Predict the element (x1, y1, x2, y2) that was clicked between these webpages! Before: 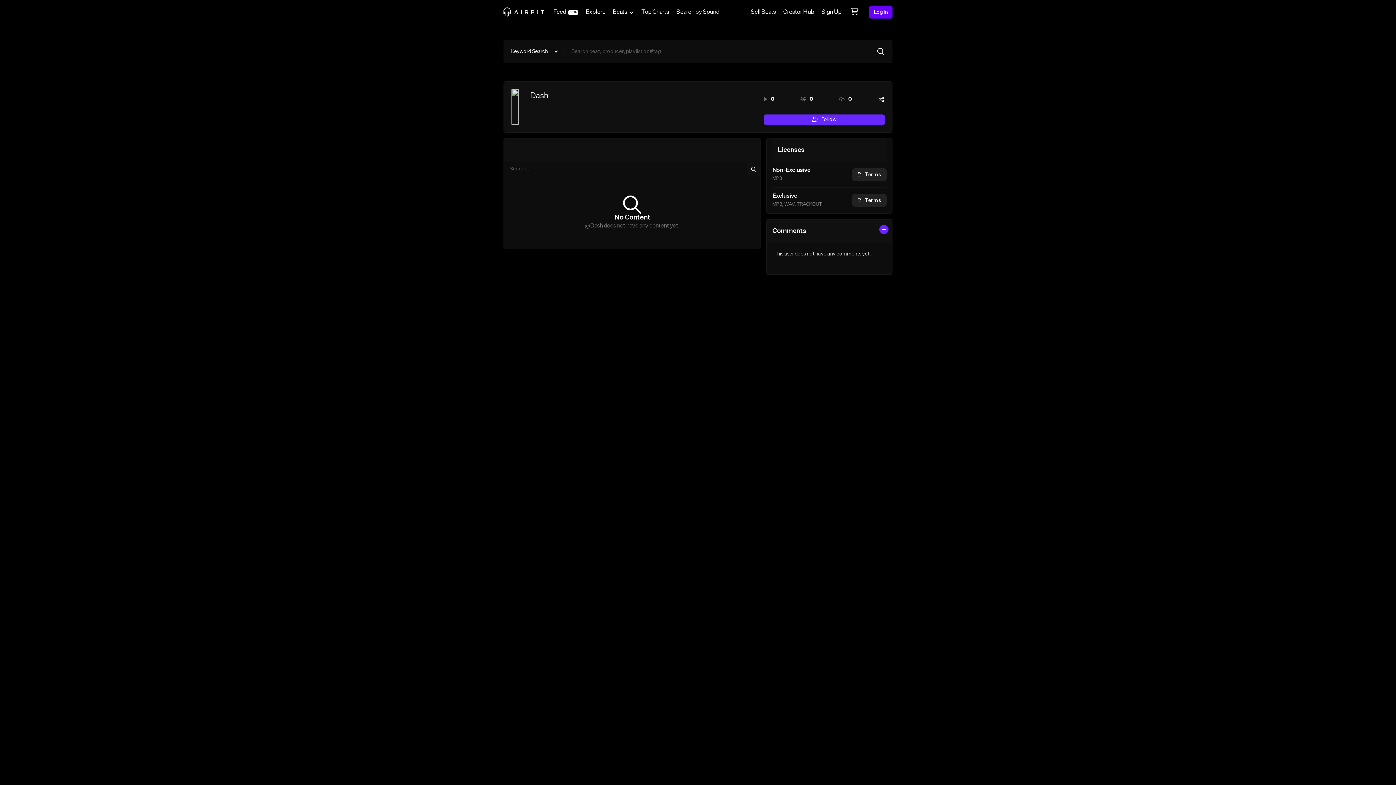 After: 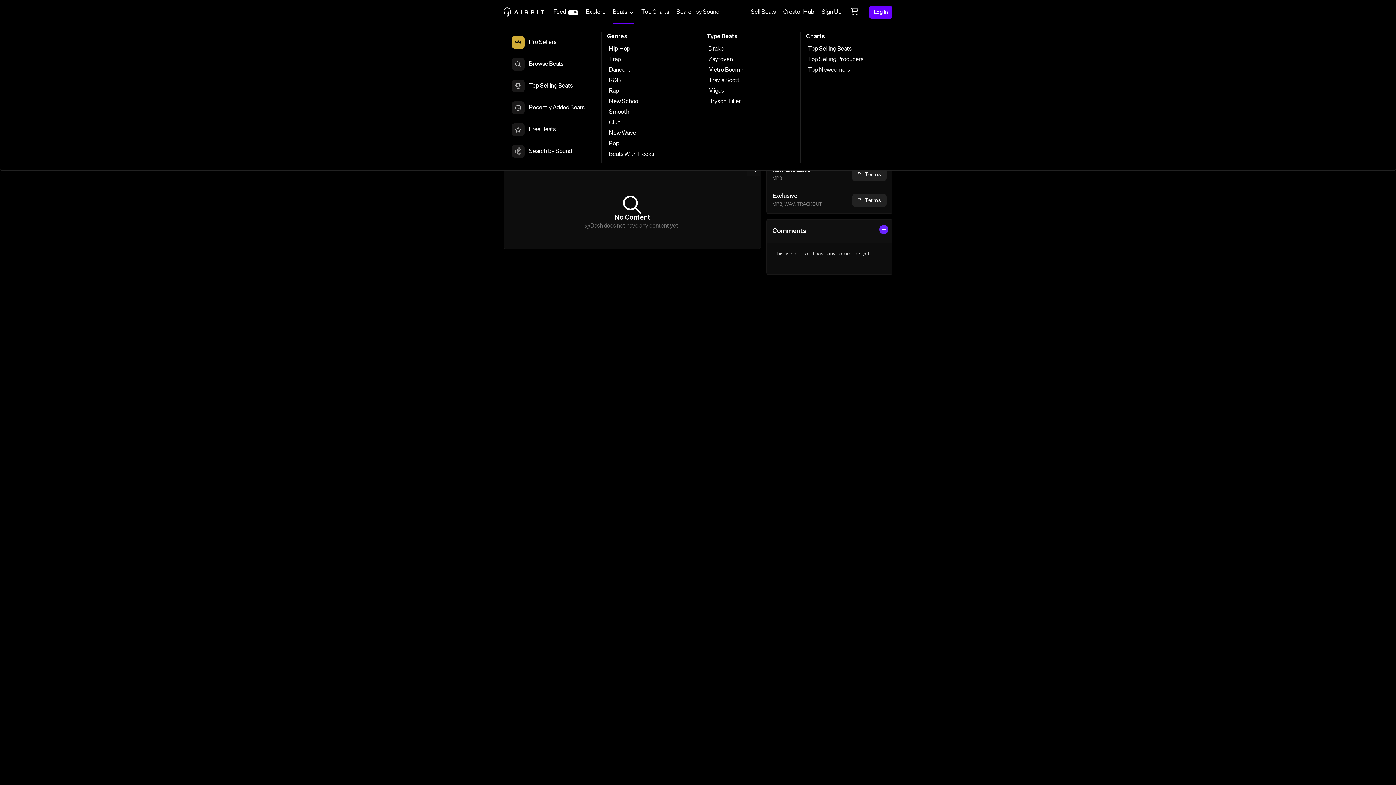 Action: label: Beats bbox: (609, 0, 637, 24)